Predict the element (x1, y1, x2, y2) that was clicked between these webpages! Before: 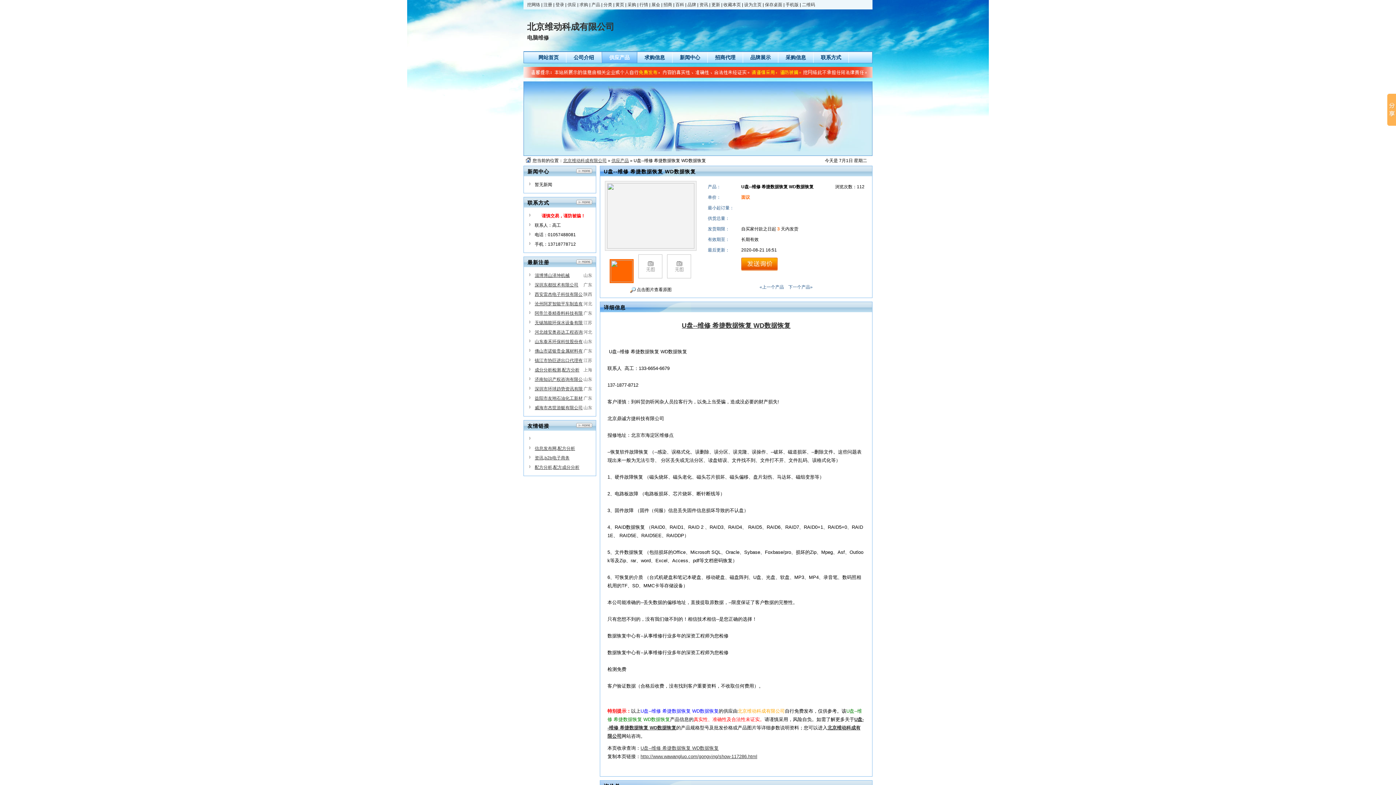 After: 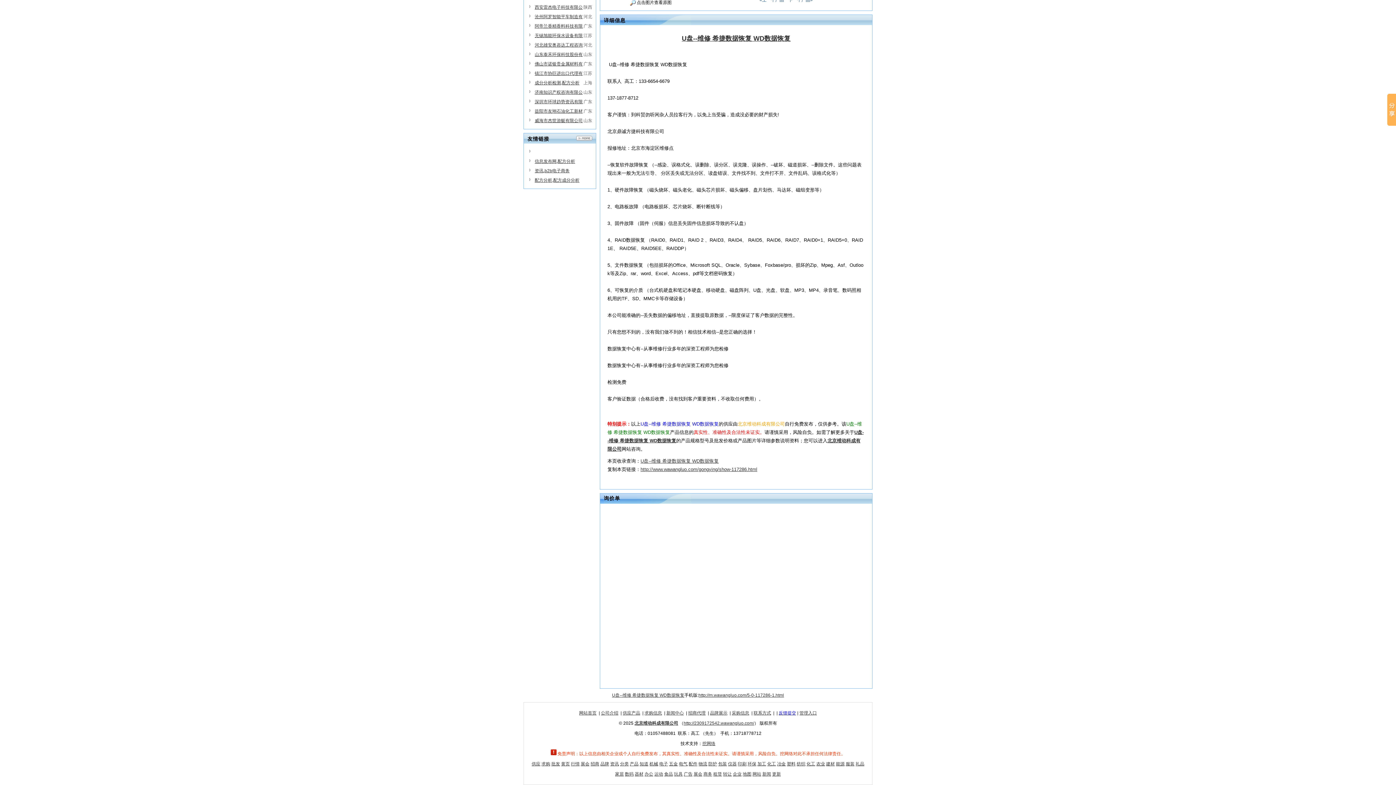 Action: bbox: (741, 267, 777, 272)